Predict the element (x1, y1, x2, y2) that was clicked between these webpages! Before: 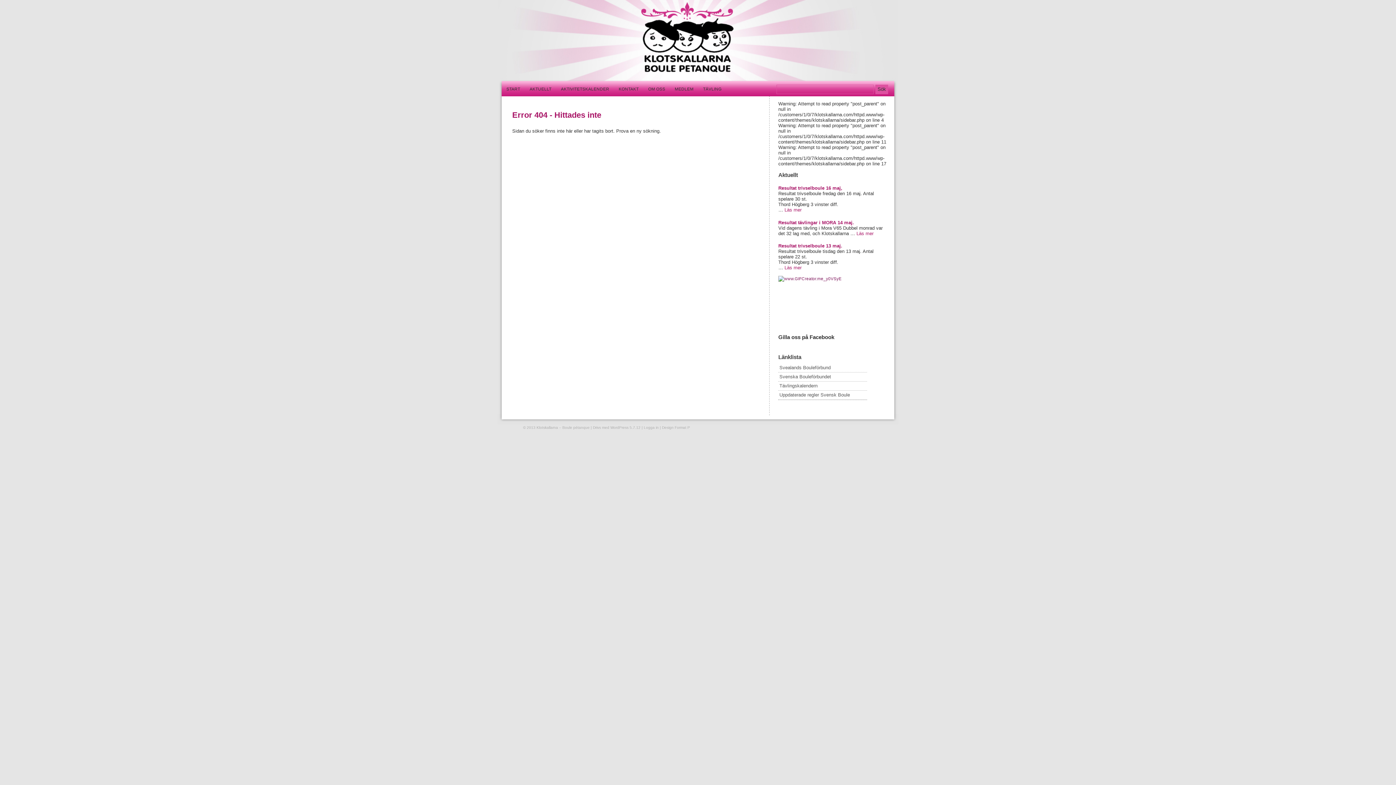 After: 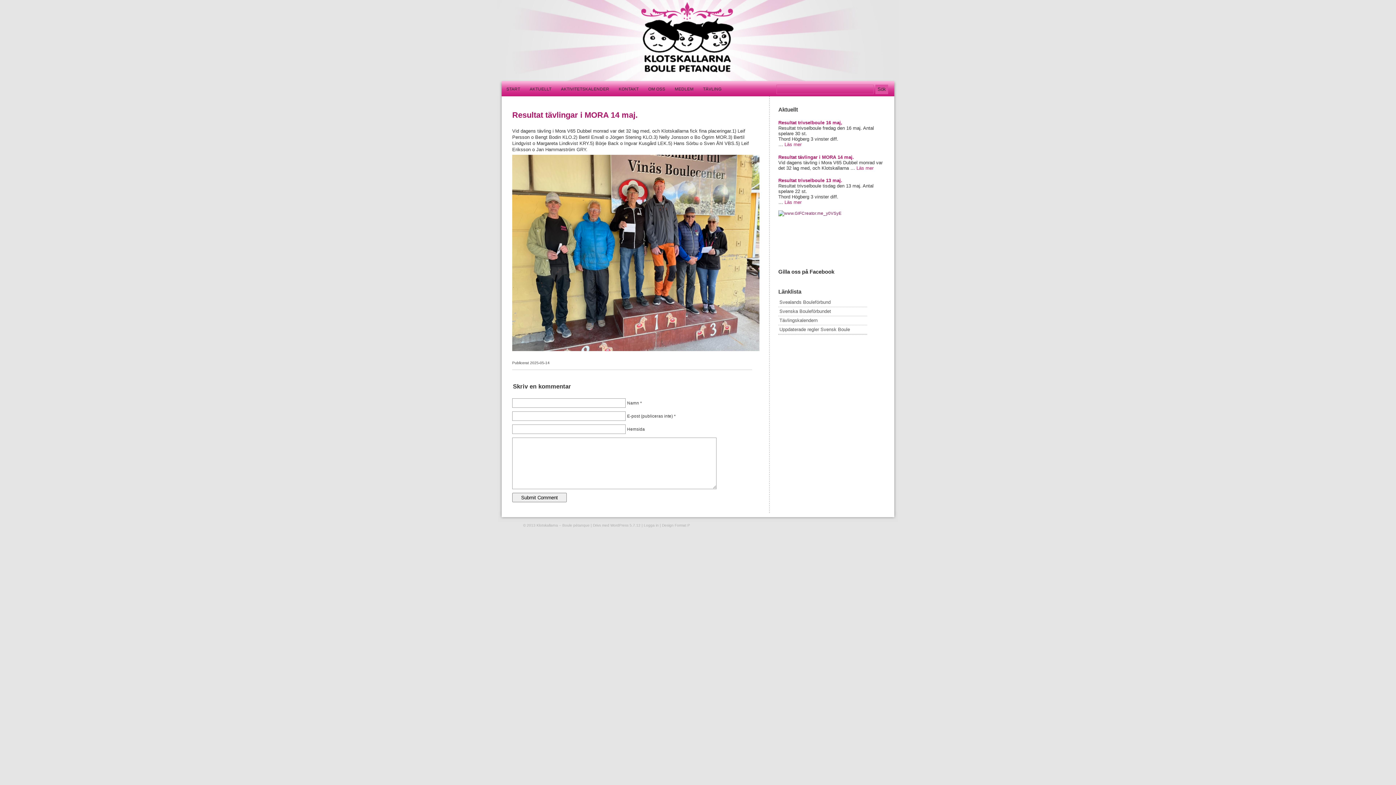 Action: bbox: (856, 230, 873, 236) label: Läs mer